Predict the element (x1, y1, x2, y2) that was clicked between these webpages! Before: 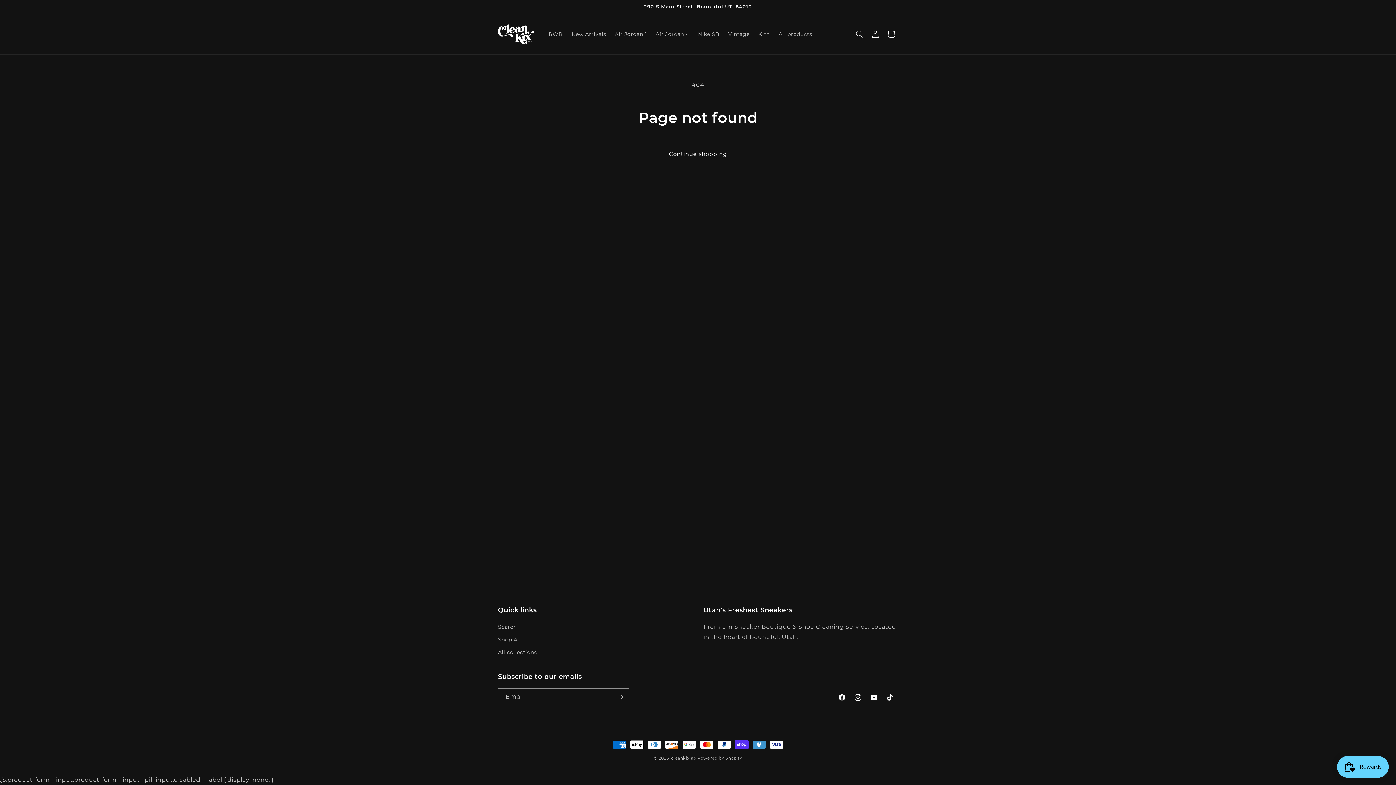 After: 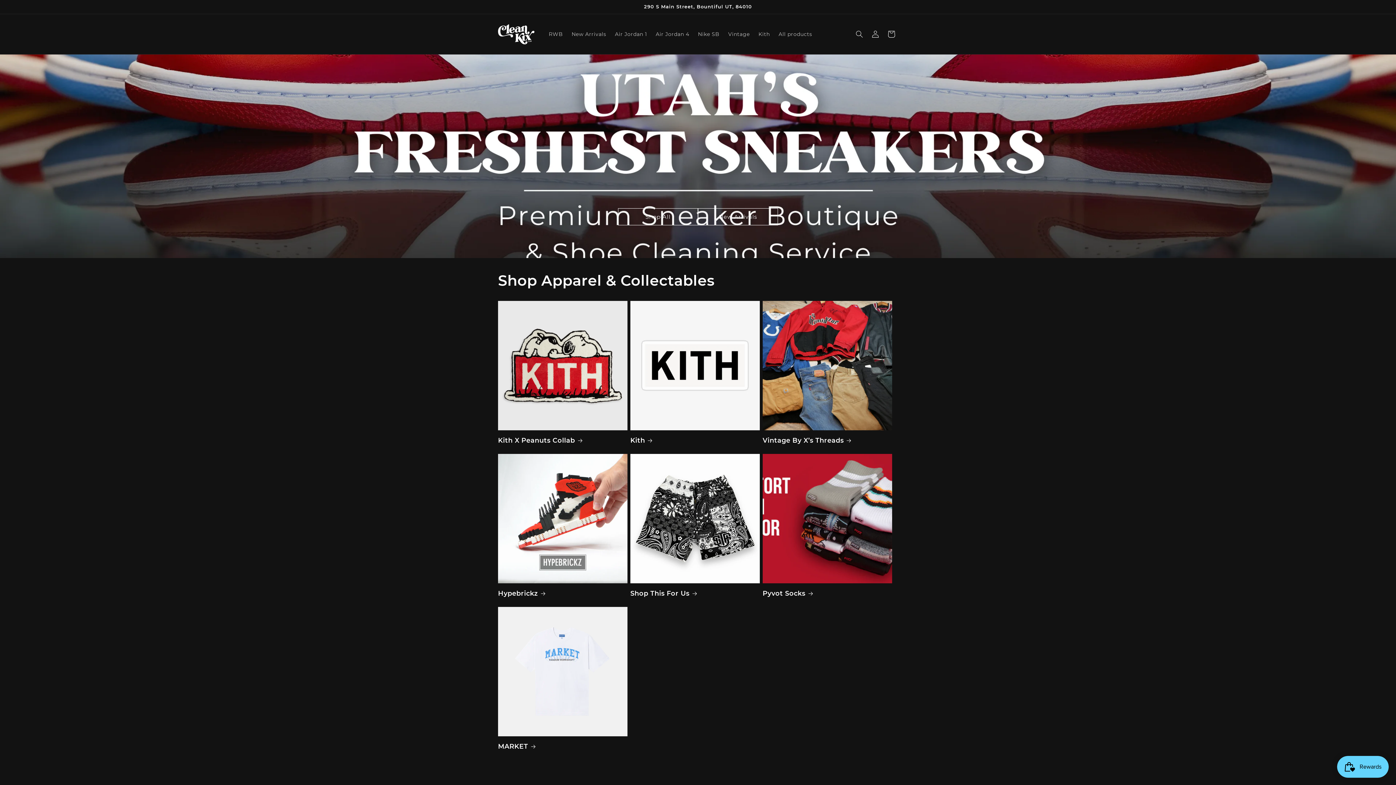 Action: label: cleankixlab bbox: (671, 756, 696, 761)